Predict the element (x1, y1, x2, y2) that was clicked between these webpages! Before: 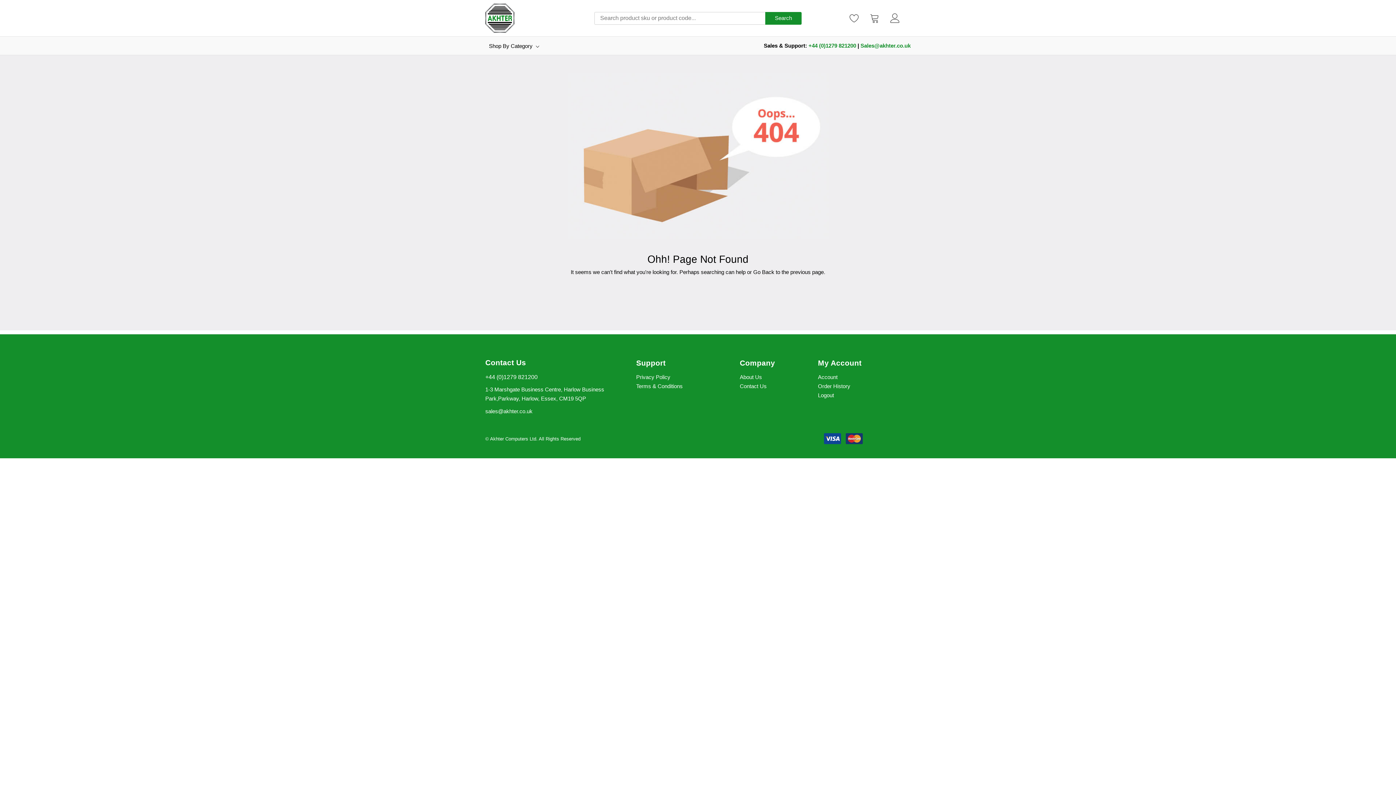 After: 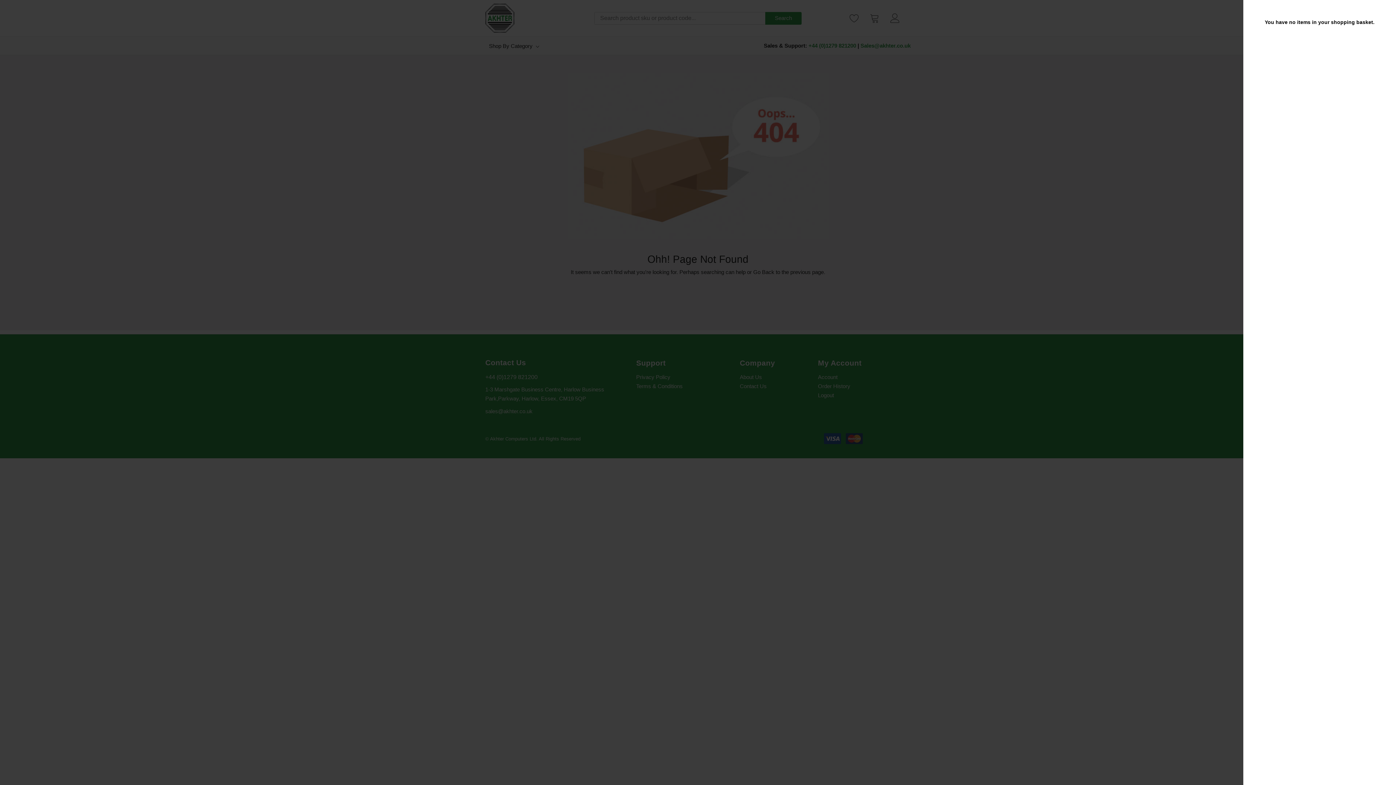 Action: bbox: (870, 10, 879, 25)